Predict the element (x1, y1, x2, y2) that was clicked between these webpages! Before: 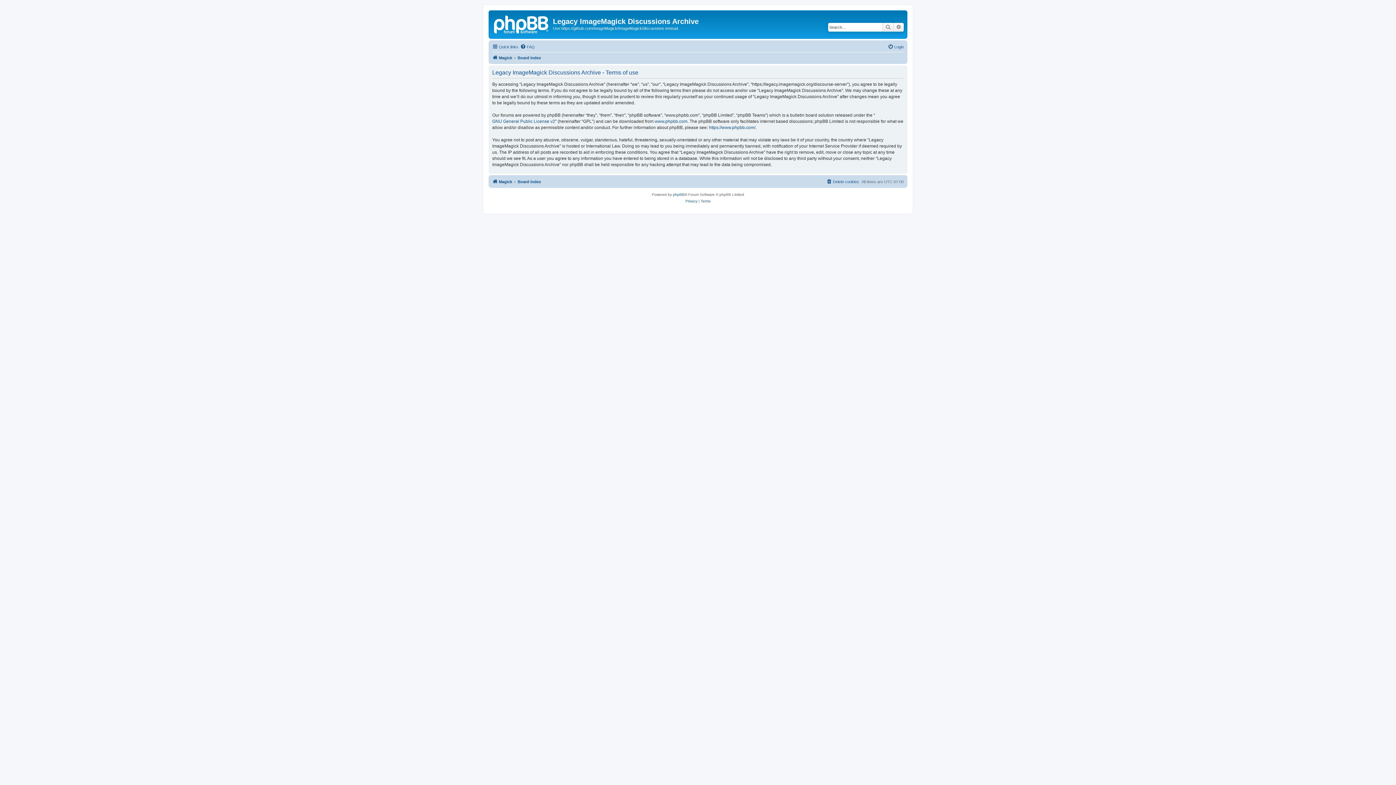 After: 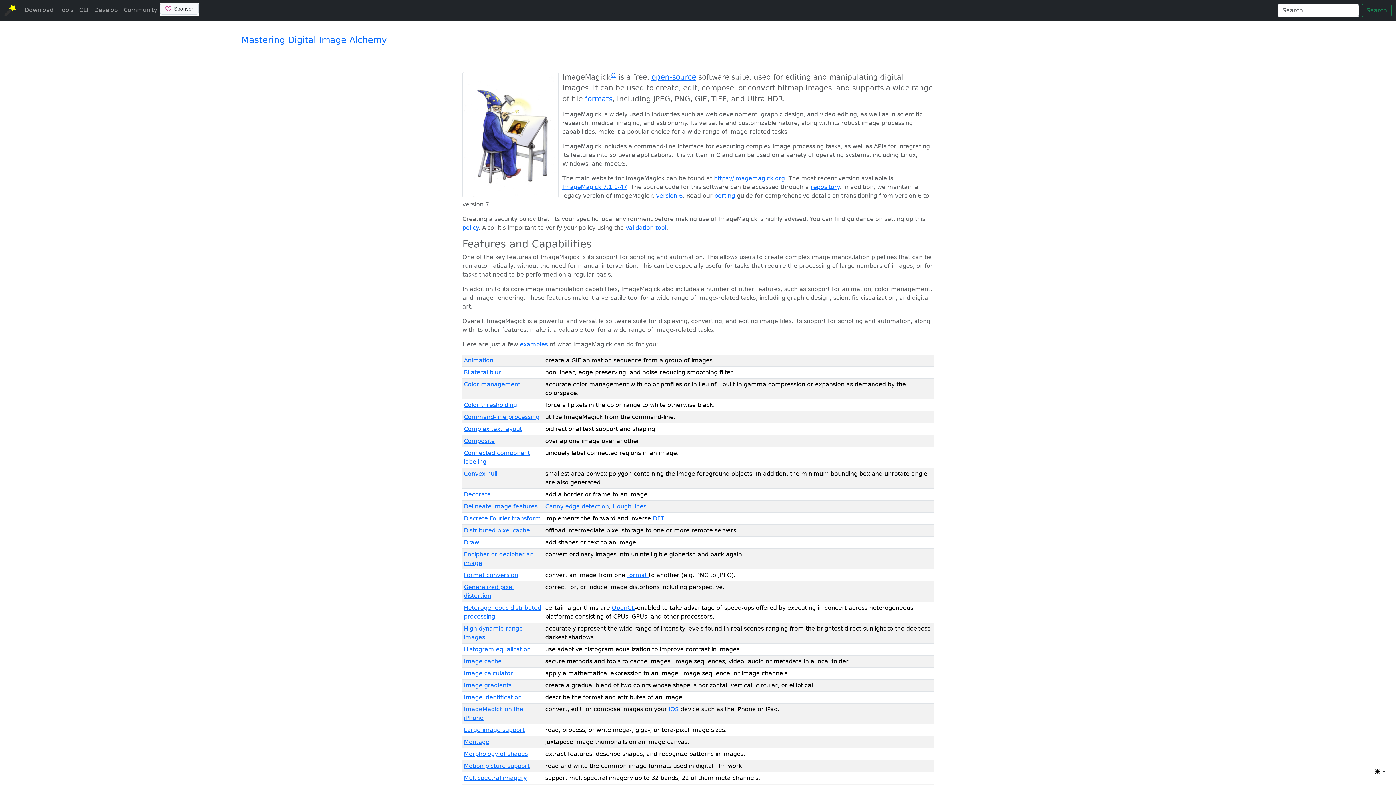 Action: label: Magick bbox: (492, 53, 512, 62)